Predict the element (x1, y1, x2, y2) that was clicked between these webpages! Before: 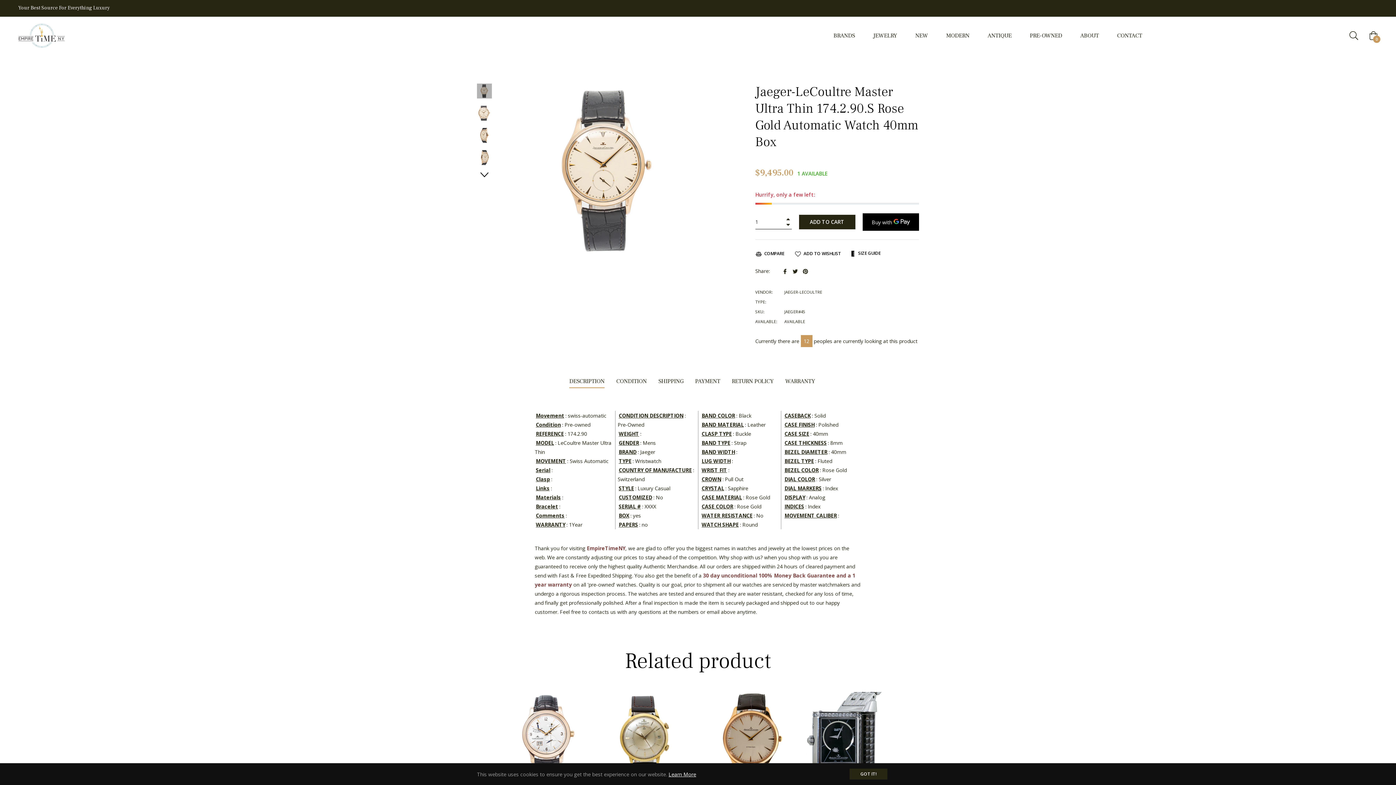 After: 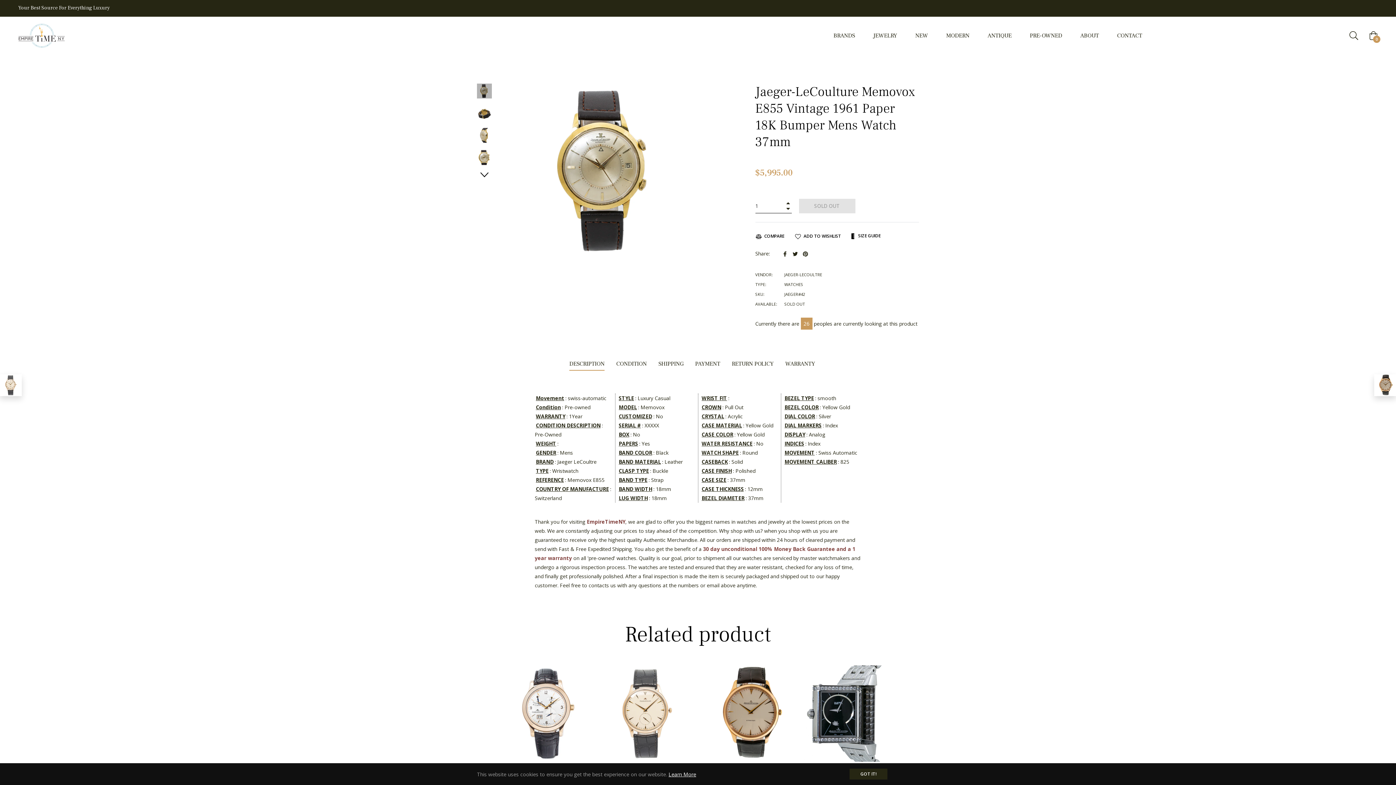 Action: bbox: (599, 692, 695, 788)